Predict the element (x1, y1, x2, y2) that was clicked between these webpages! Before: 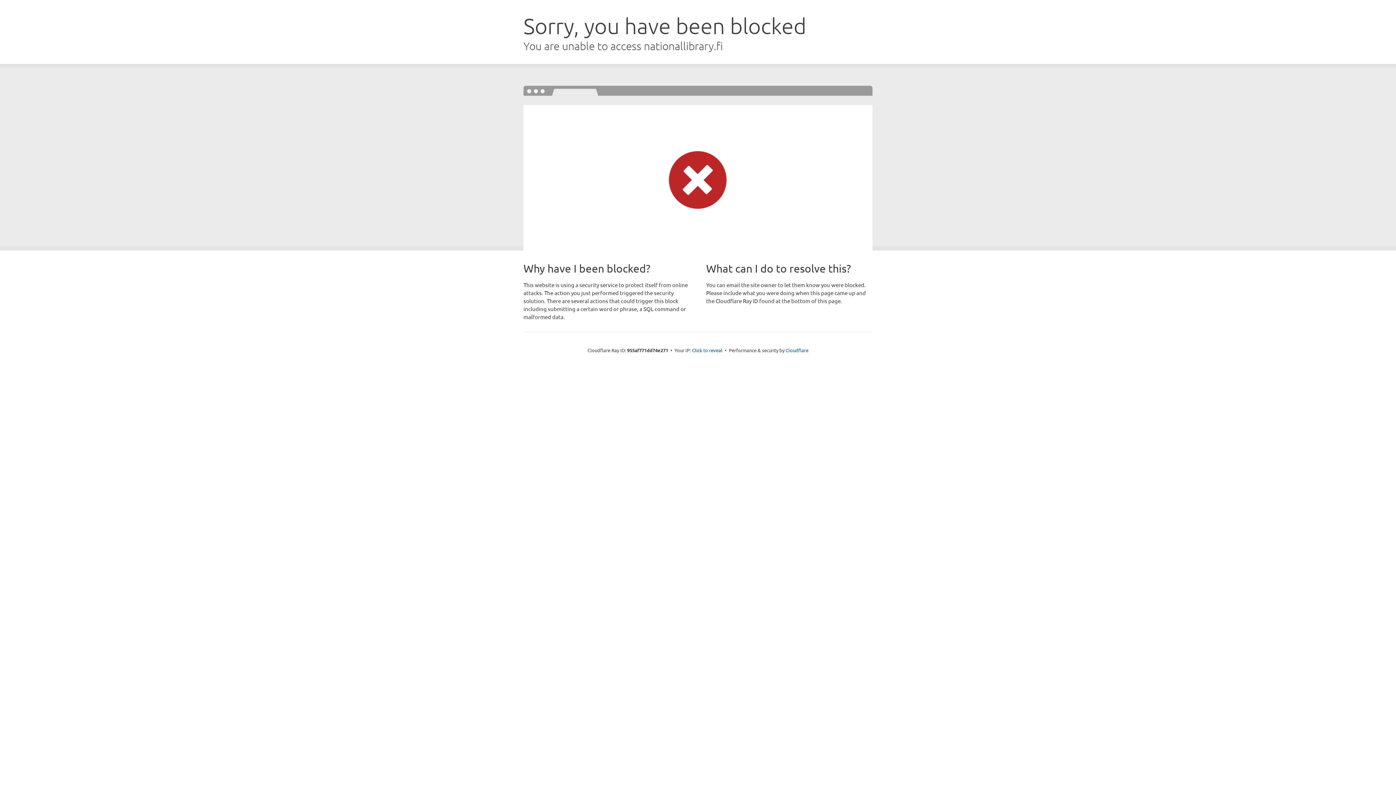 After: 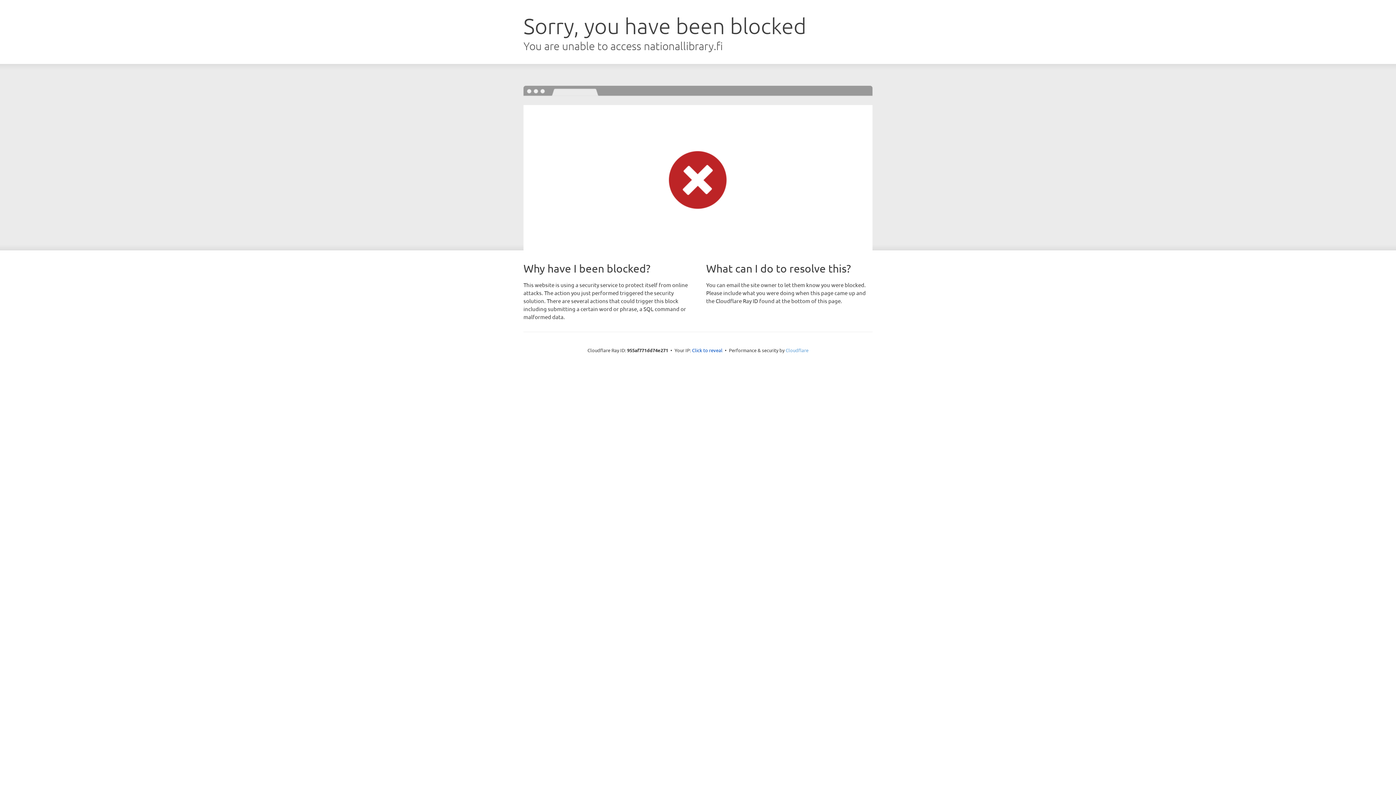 Action: label: Cloudflare bbox: (785, 347, 808, 353)